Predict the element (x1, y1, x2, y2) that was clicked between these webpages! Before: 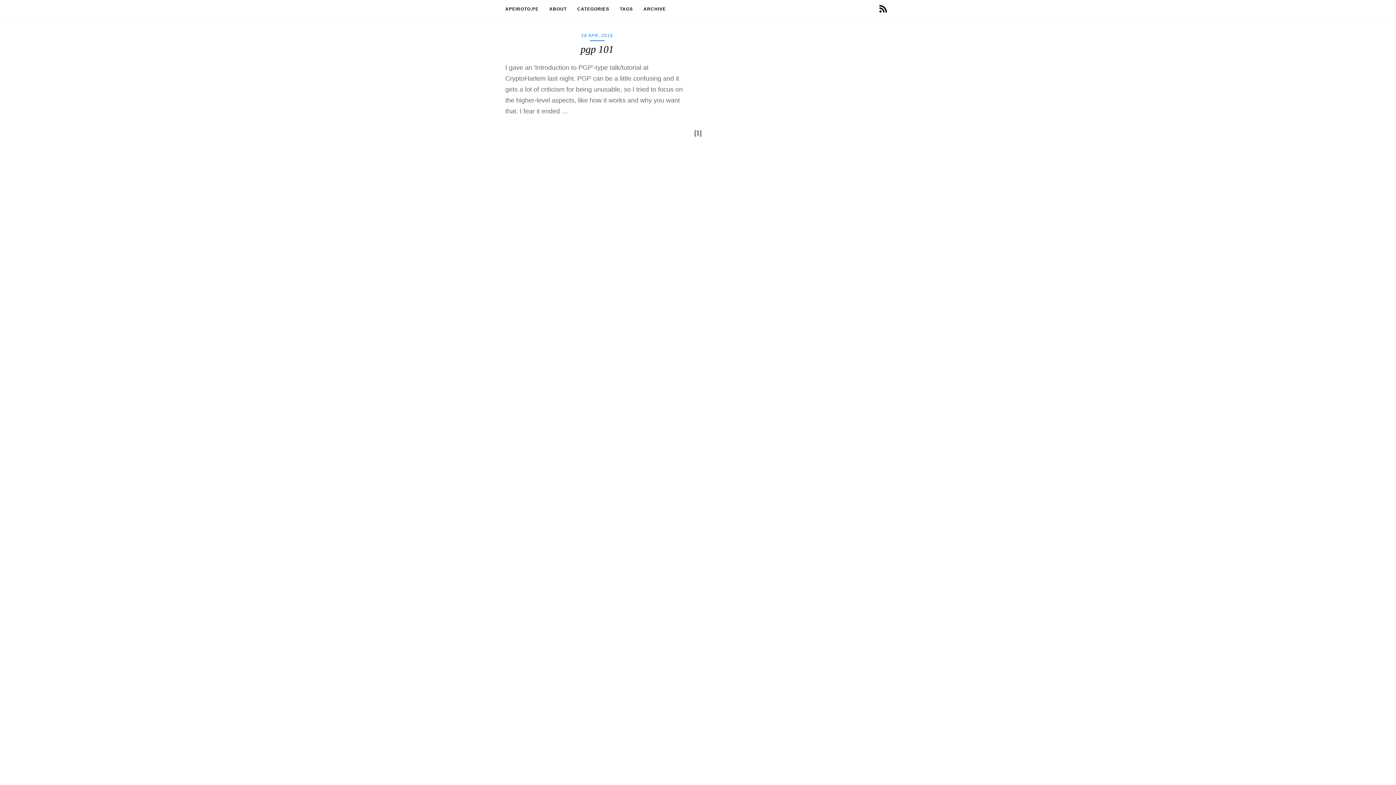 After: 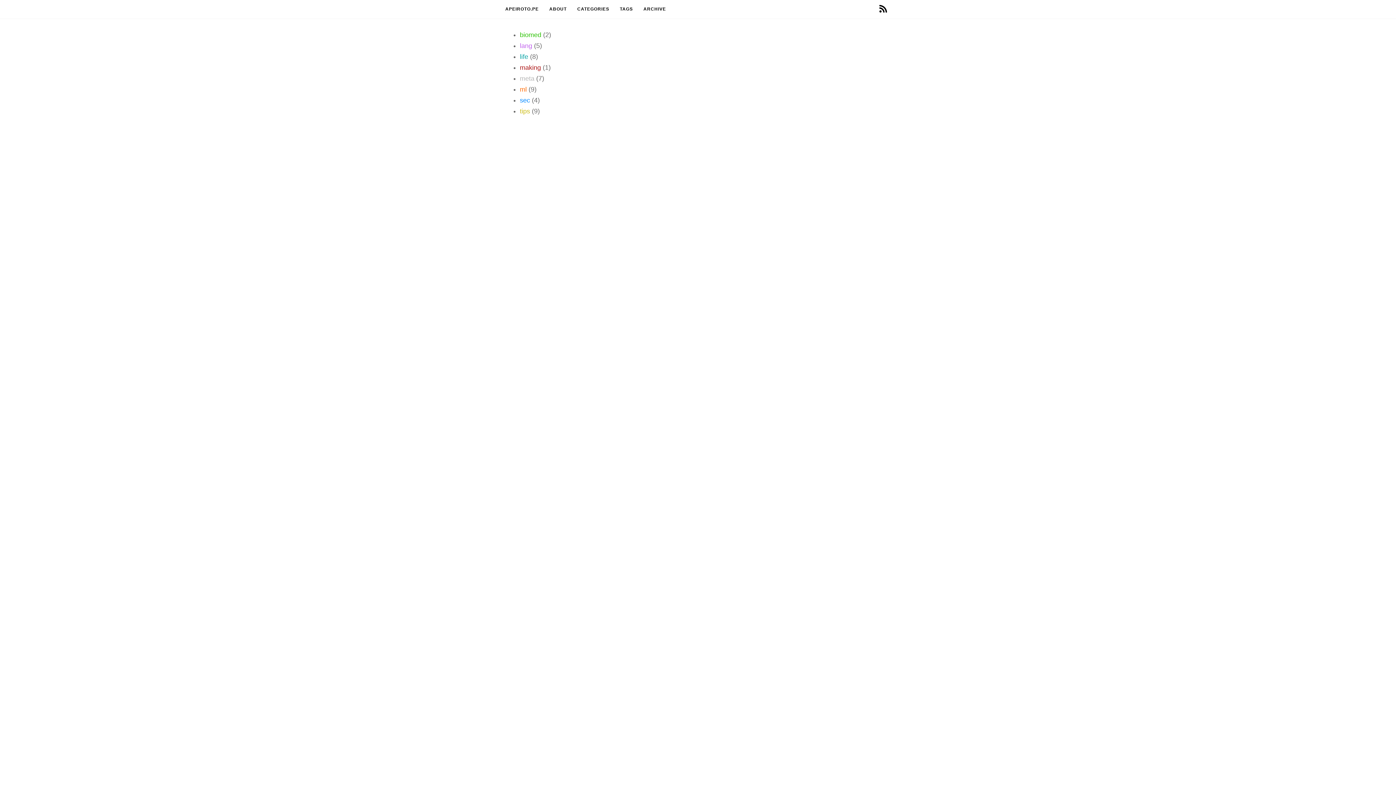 Action: bbox: (577, 0, 610, 18) label: CATEGORIES 